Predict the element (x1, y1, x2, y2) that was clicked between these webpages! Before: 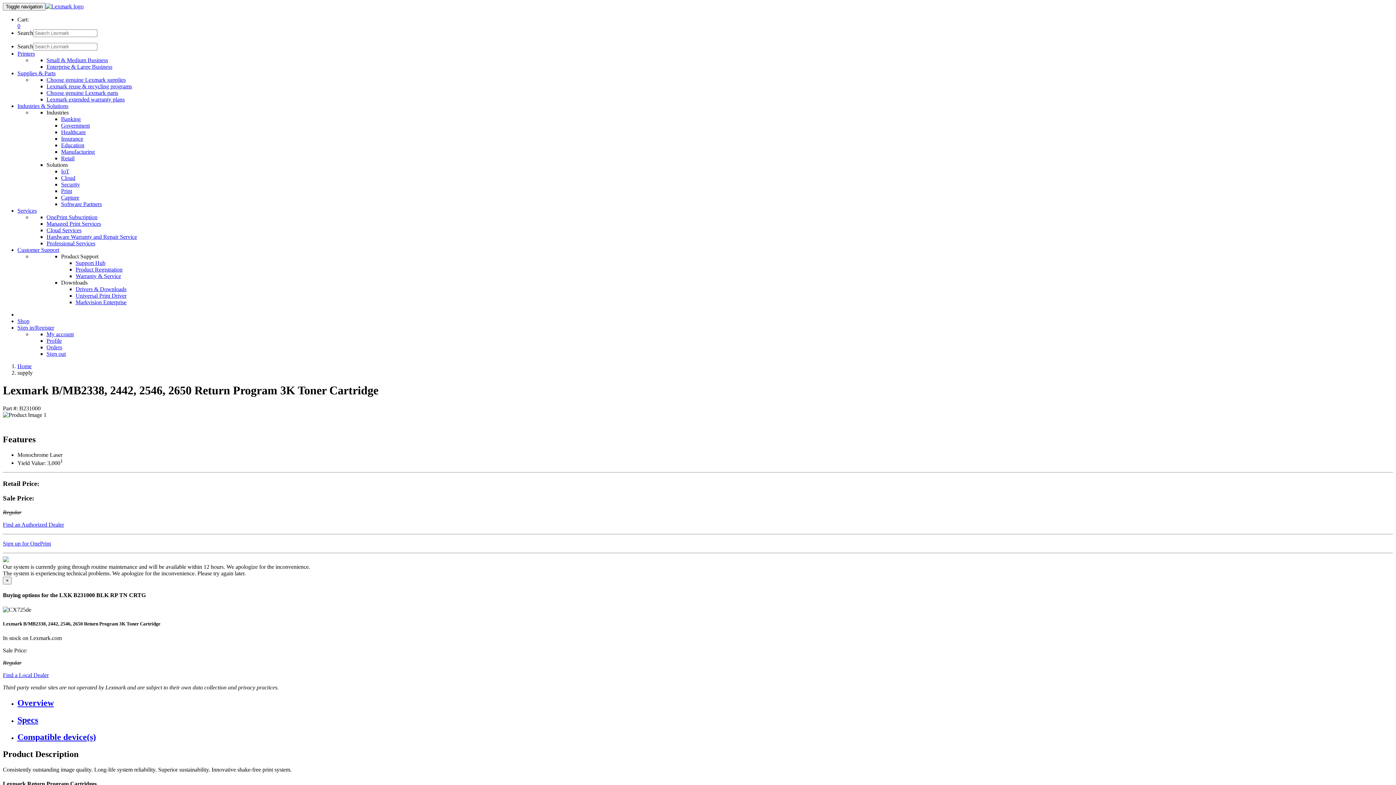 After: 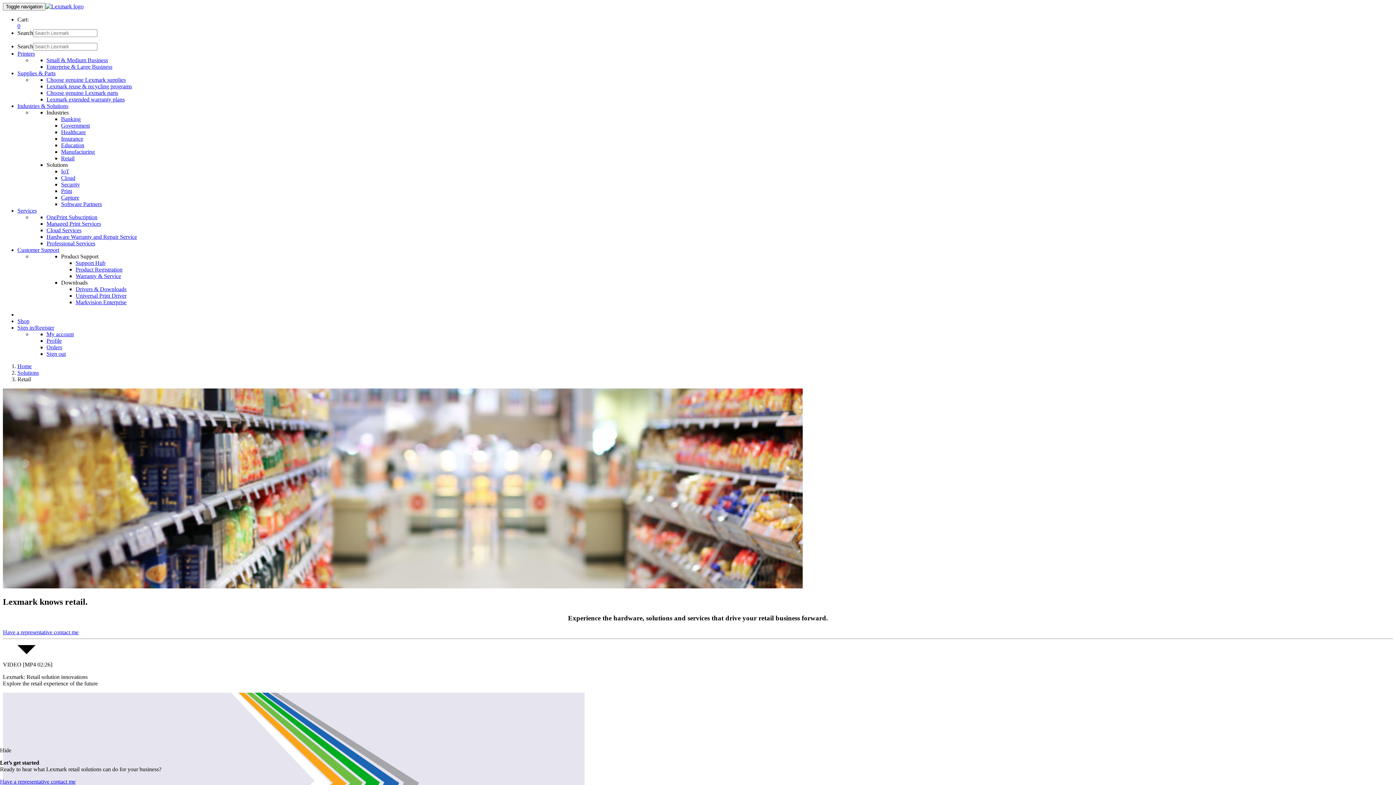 Action: label: Retail bbox: (61, 155, 74, 161)